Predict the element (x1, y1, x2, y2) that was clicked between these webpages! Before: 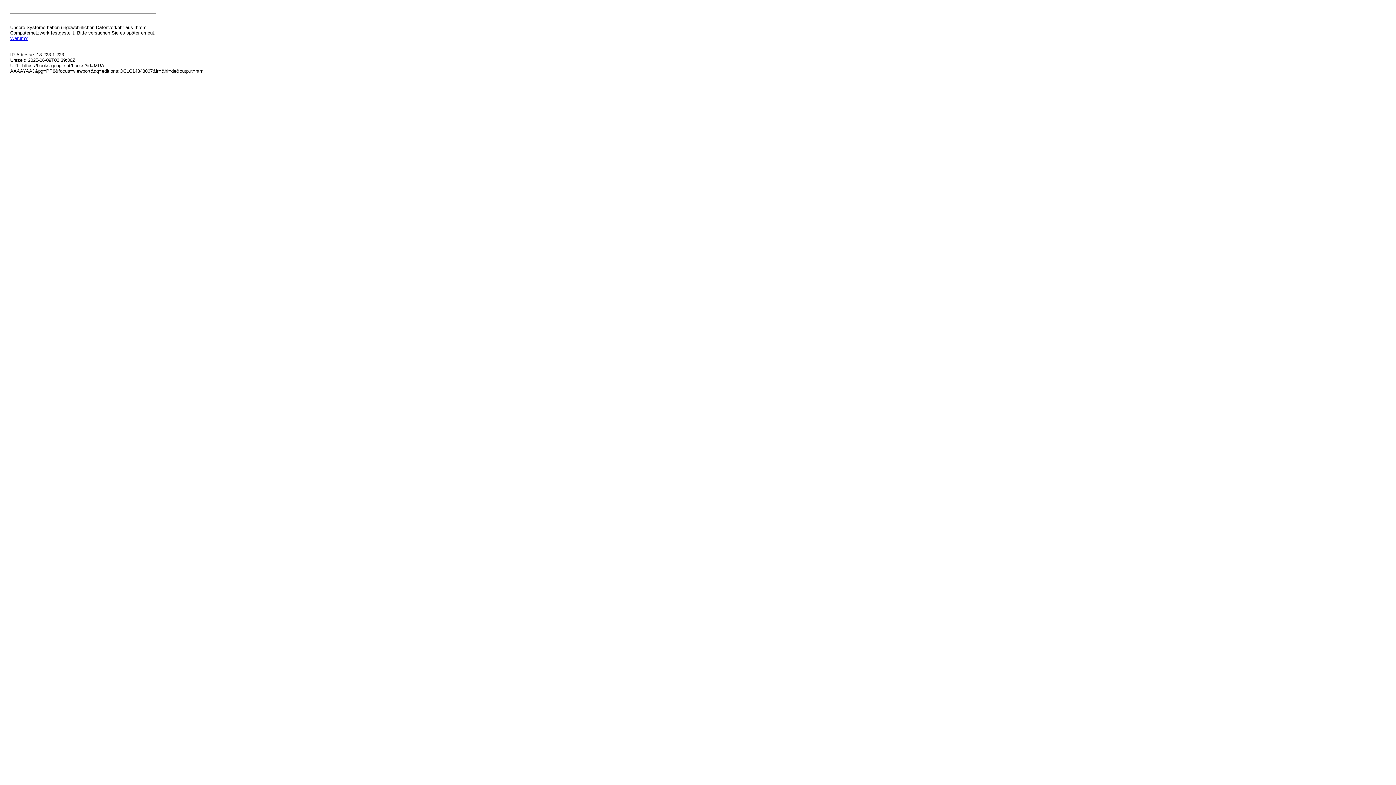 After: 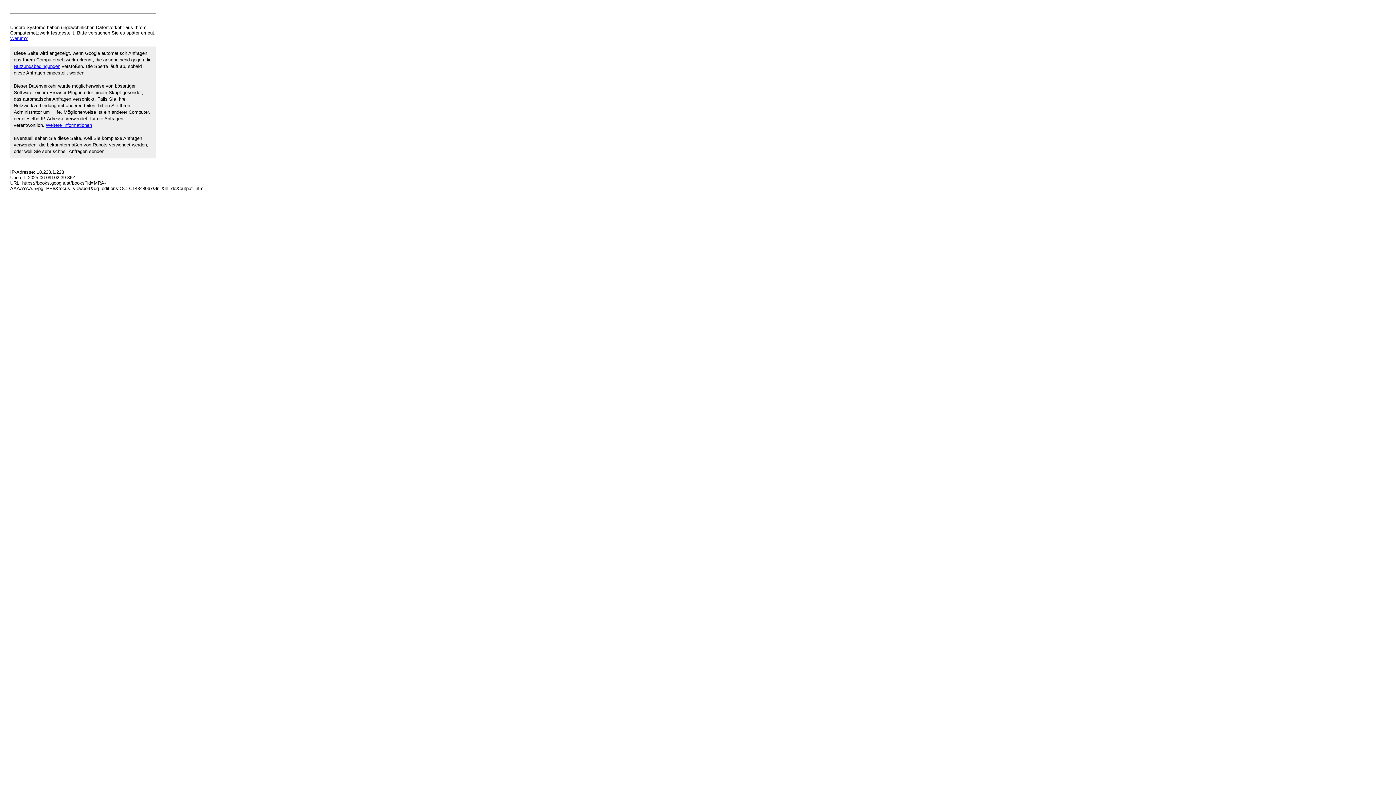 Action: label: Warum? bbox: (10, 35, 27, 41)